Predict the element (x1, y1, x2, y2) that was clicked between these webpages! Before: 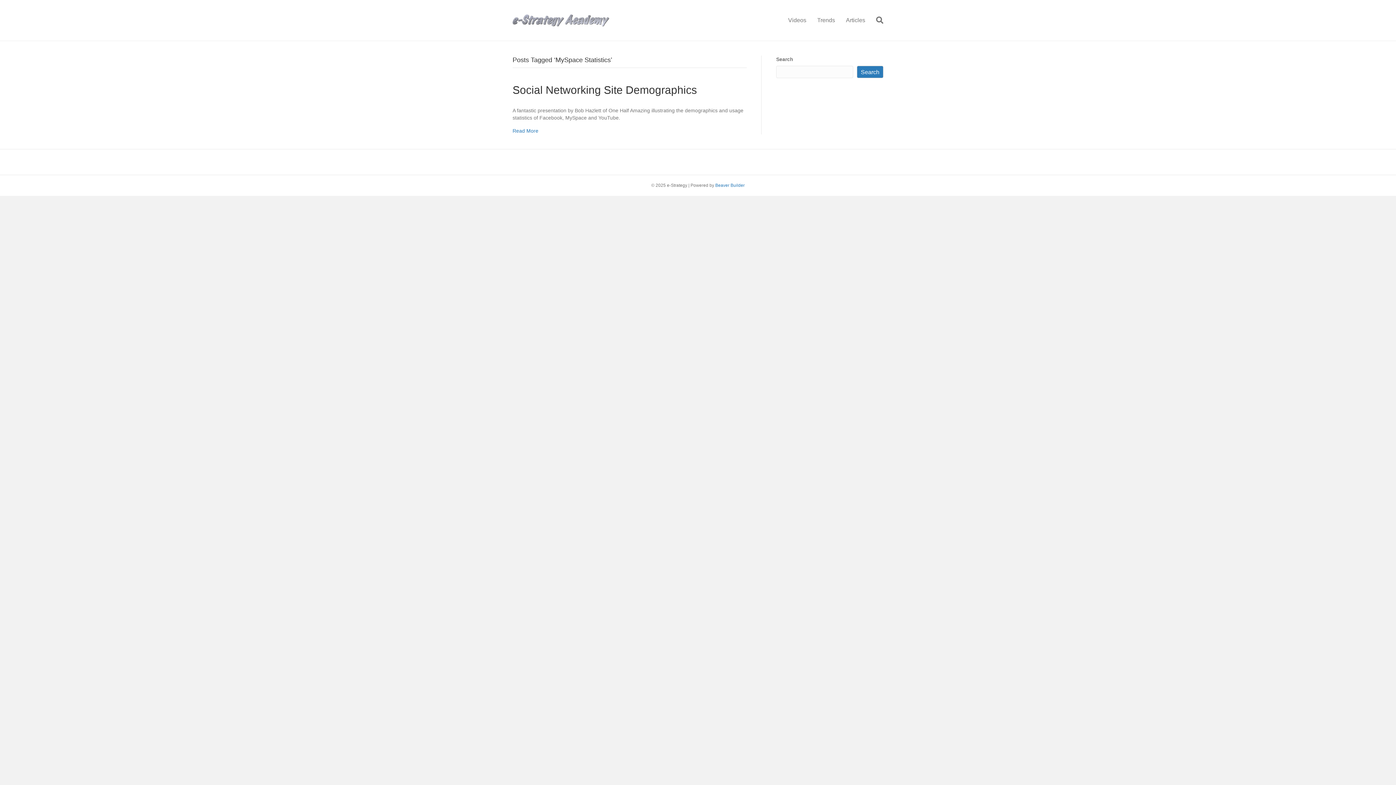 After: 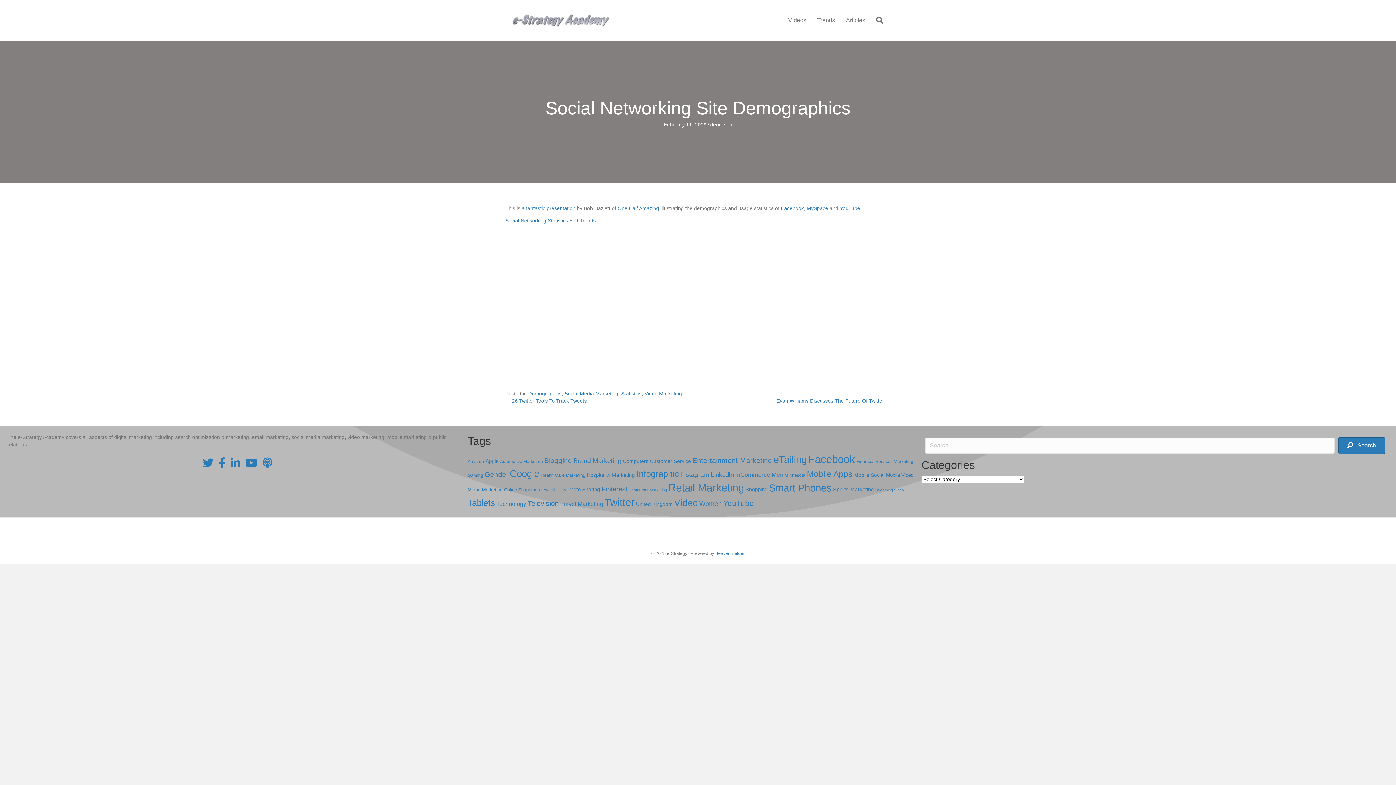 Action: label: Read More bbox: (512, 128, 538, 133)